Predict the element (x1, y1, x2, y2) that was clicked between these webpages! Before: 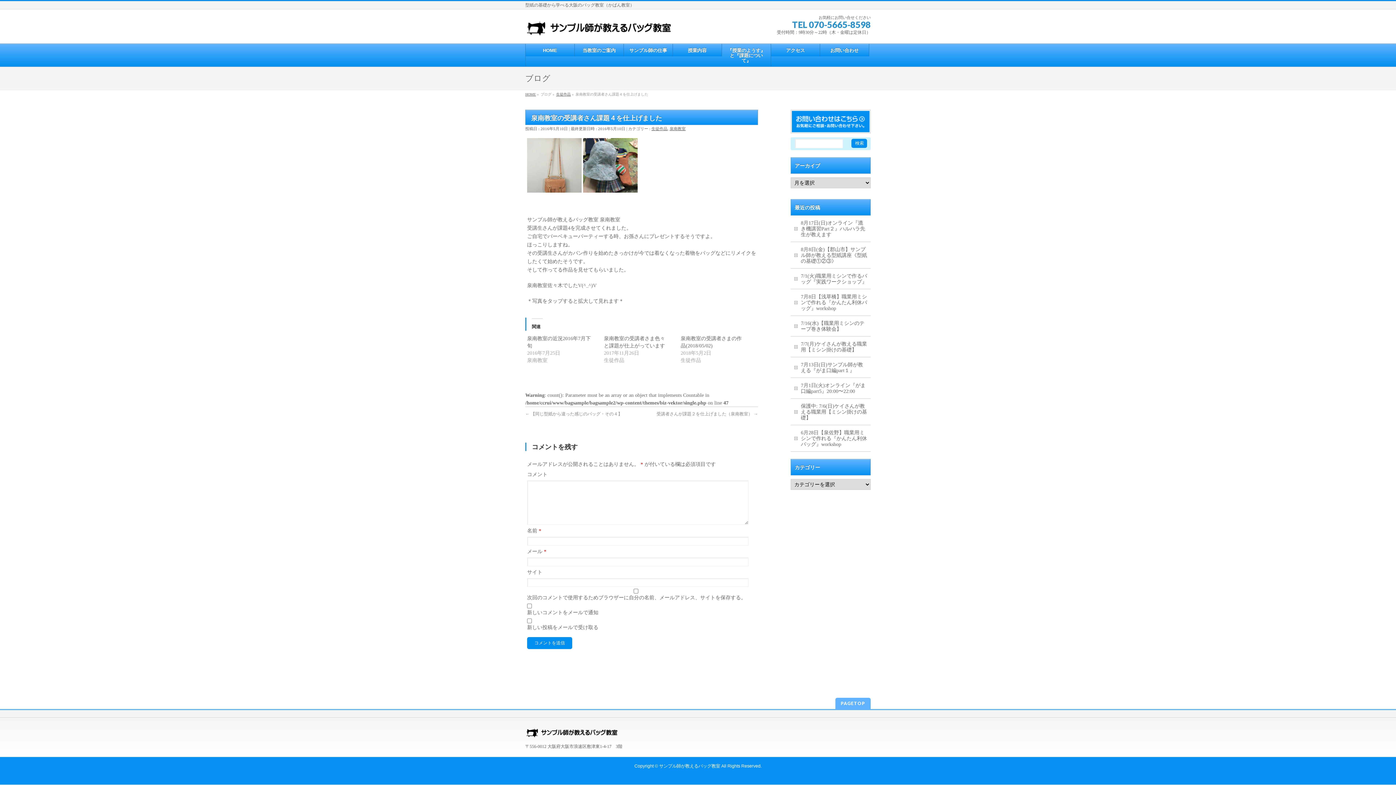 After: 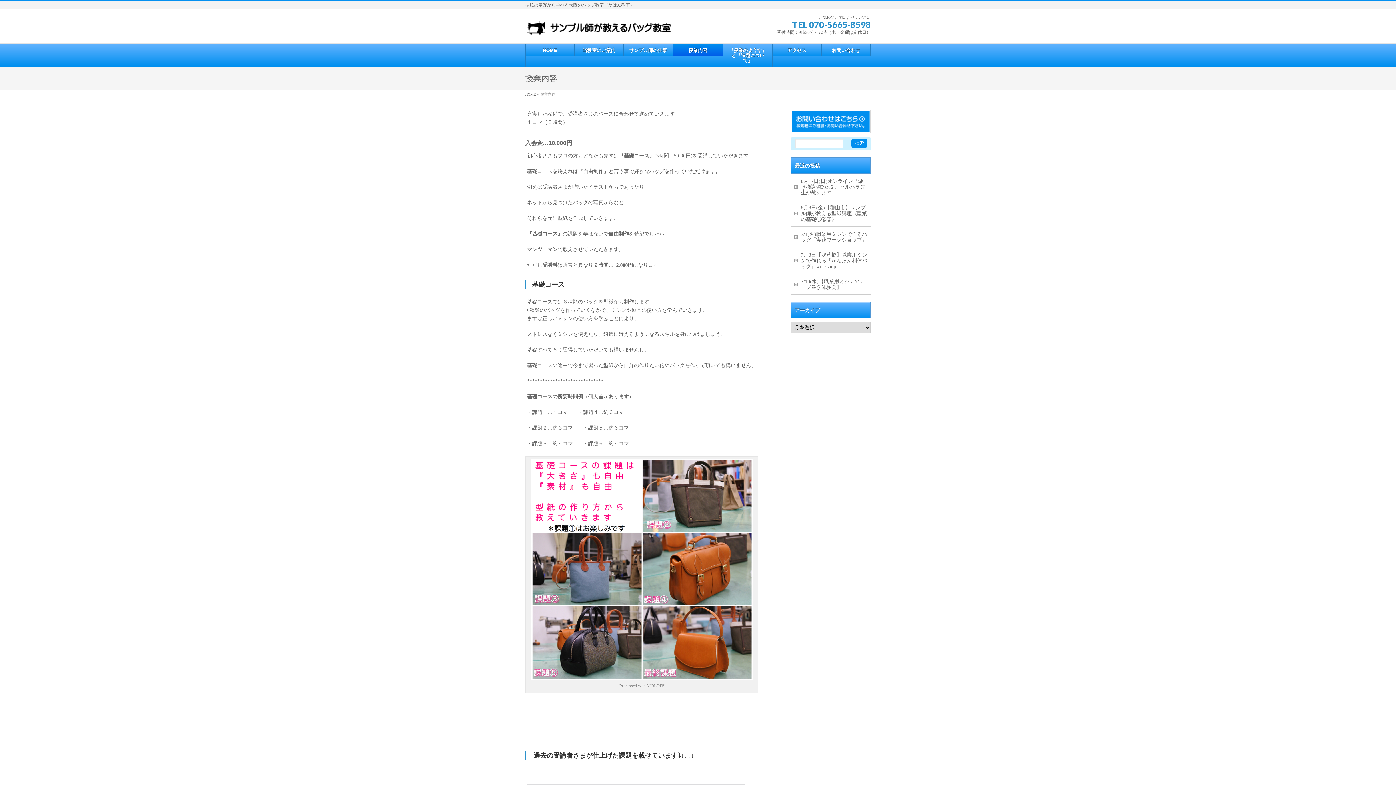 Action: bbox: (673, 43, 722, 56) label: 授業内容